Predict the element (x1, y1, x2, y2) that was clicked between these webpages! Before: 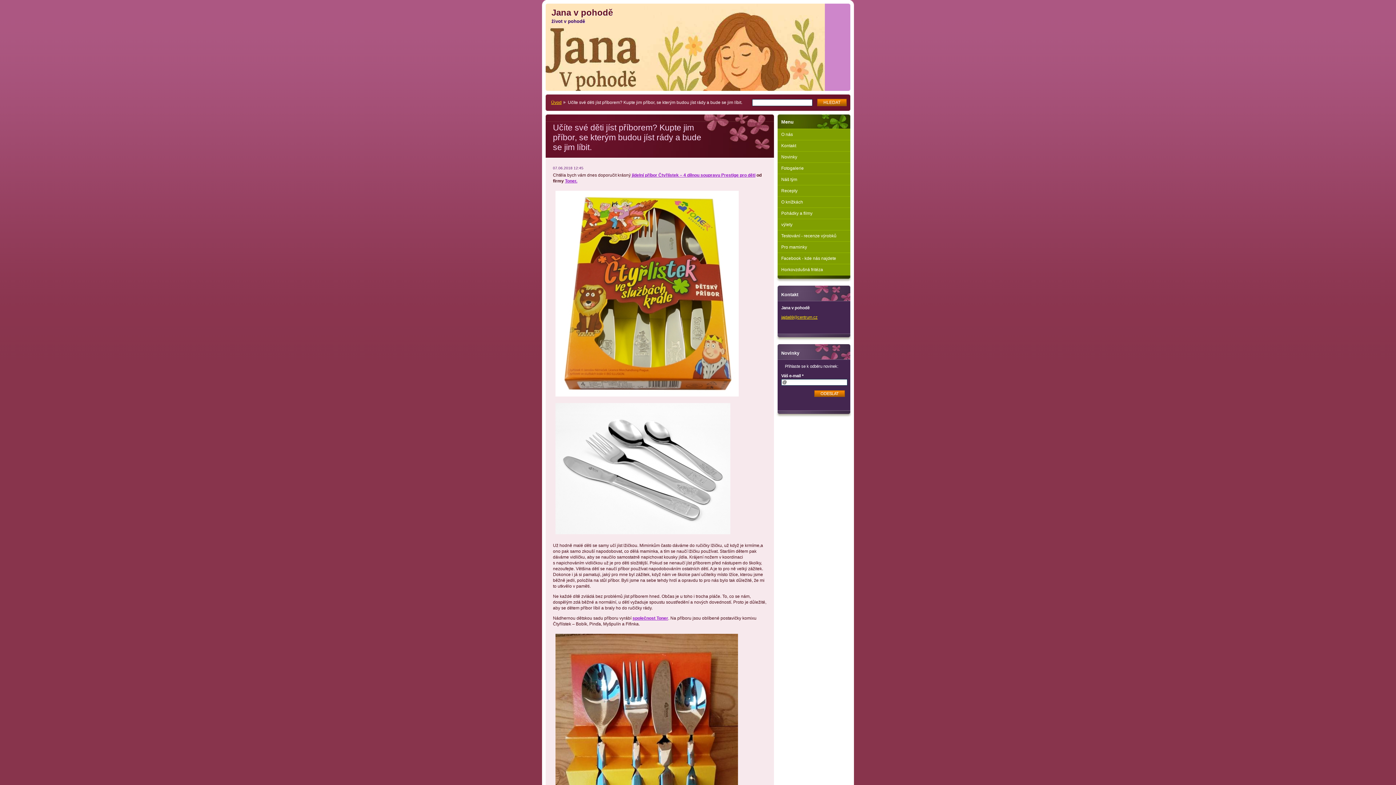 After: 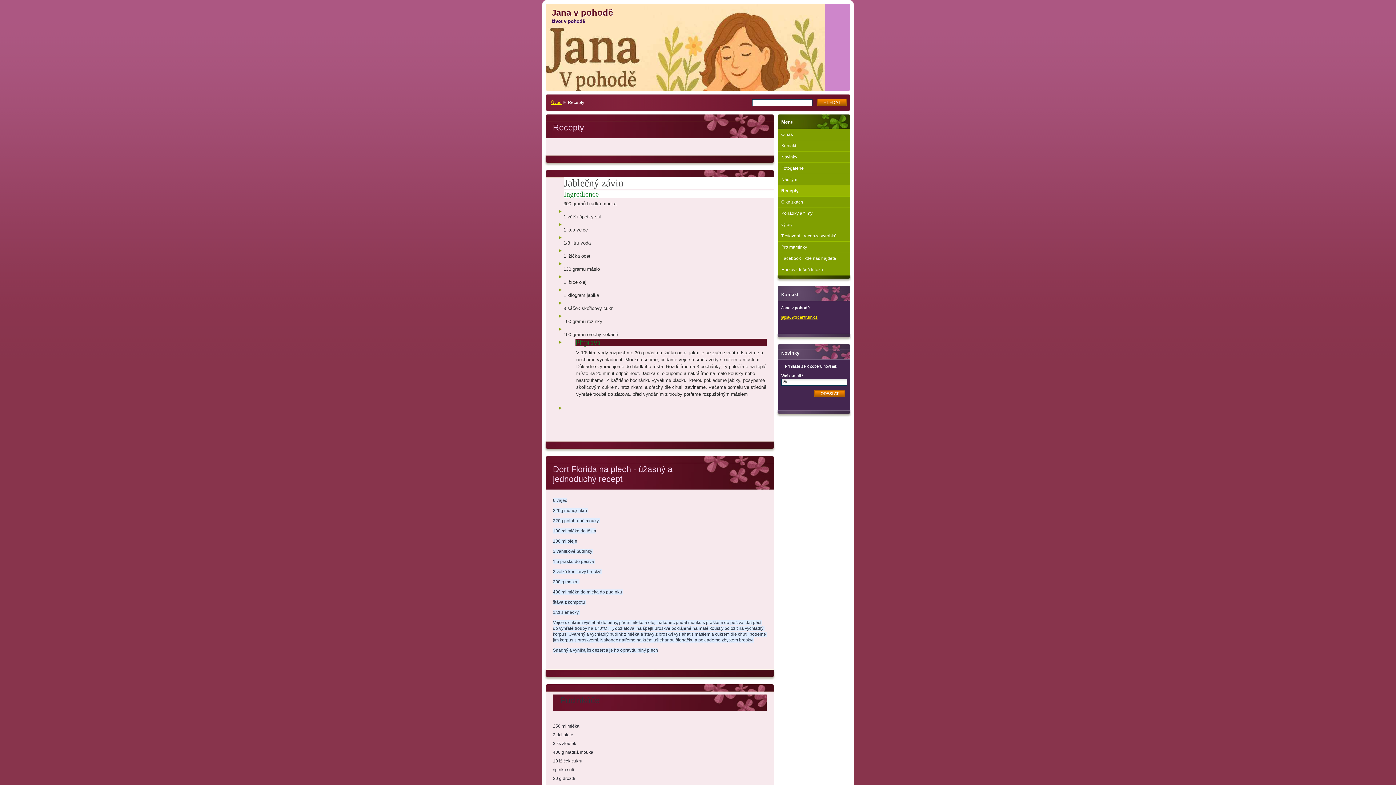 Action: bbox: (777, 185, 850, 196) label: Recepty